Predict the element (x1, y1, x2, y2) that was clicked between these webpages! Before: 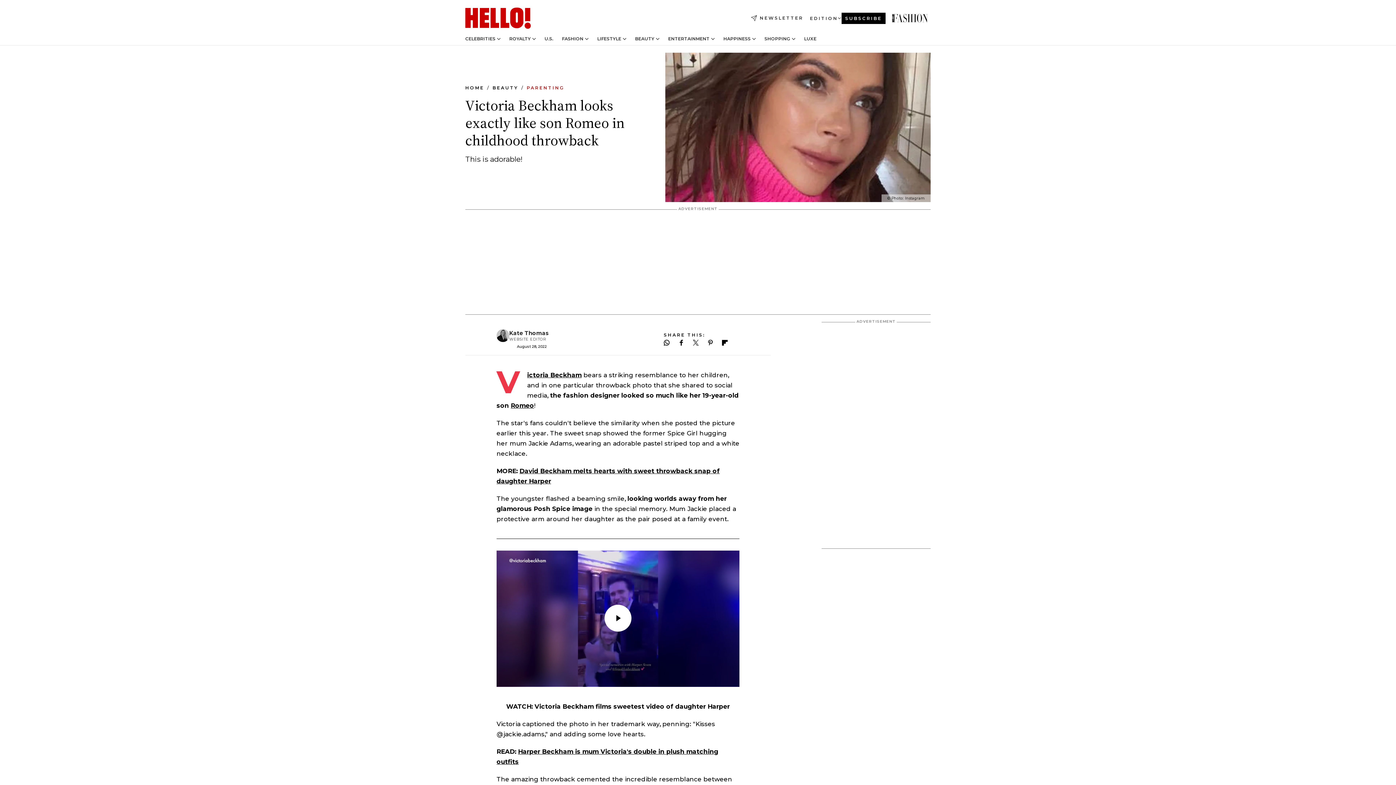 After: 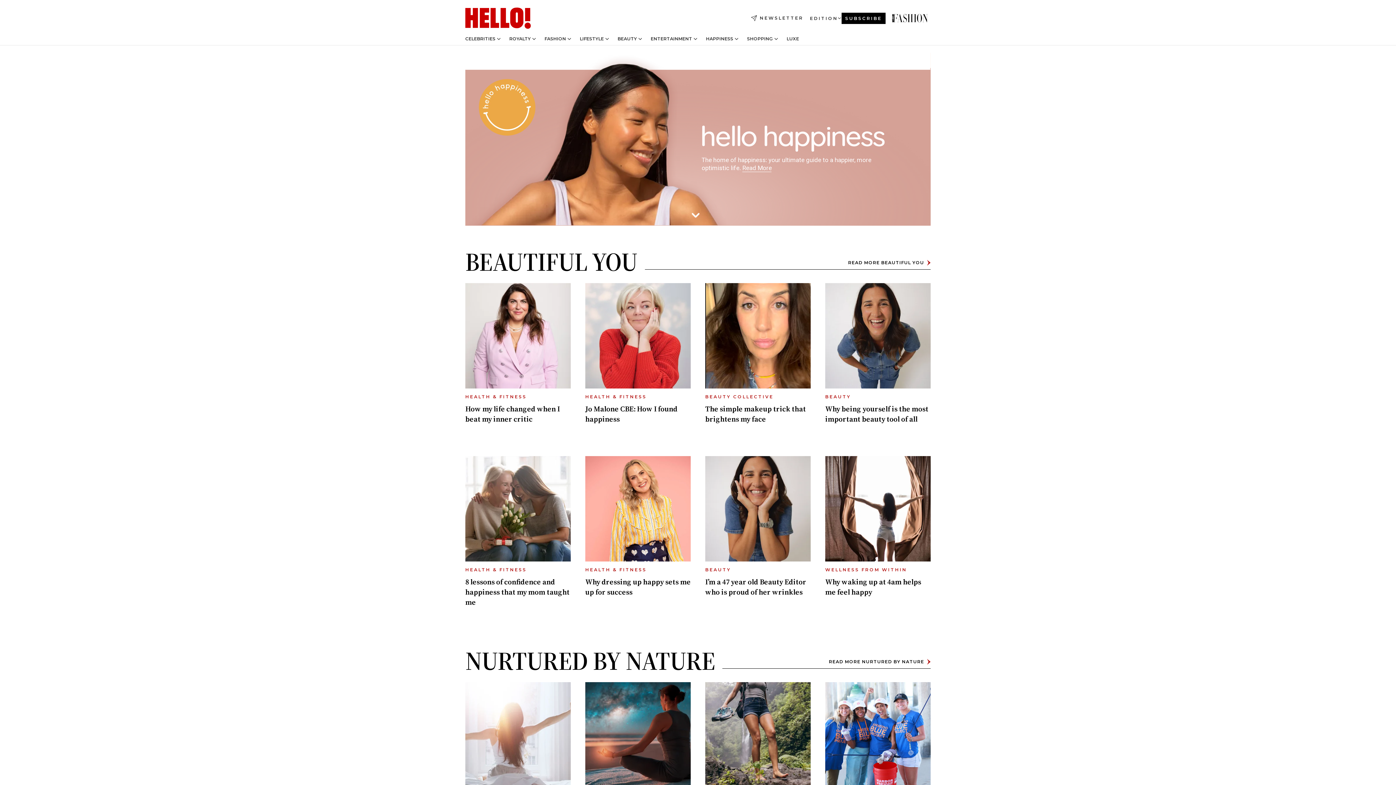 Action: bbox: (723, 36, 750, 41) label: HAPPINESS